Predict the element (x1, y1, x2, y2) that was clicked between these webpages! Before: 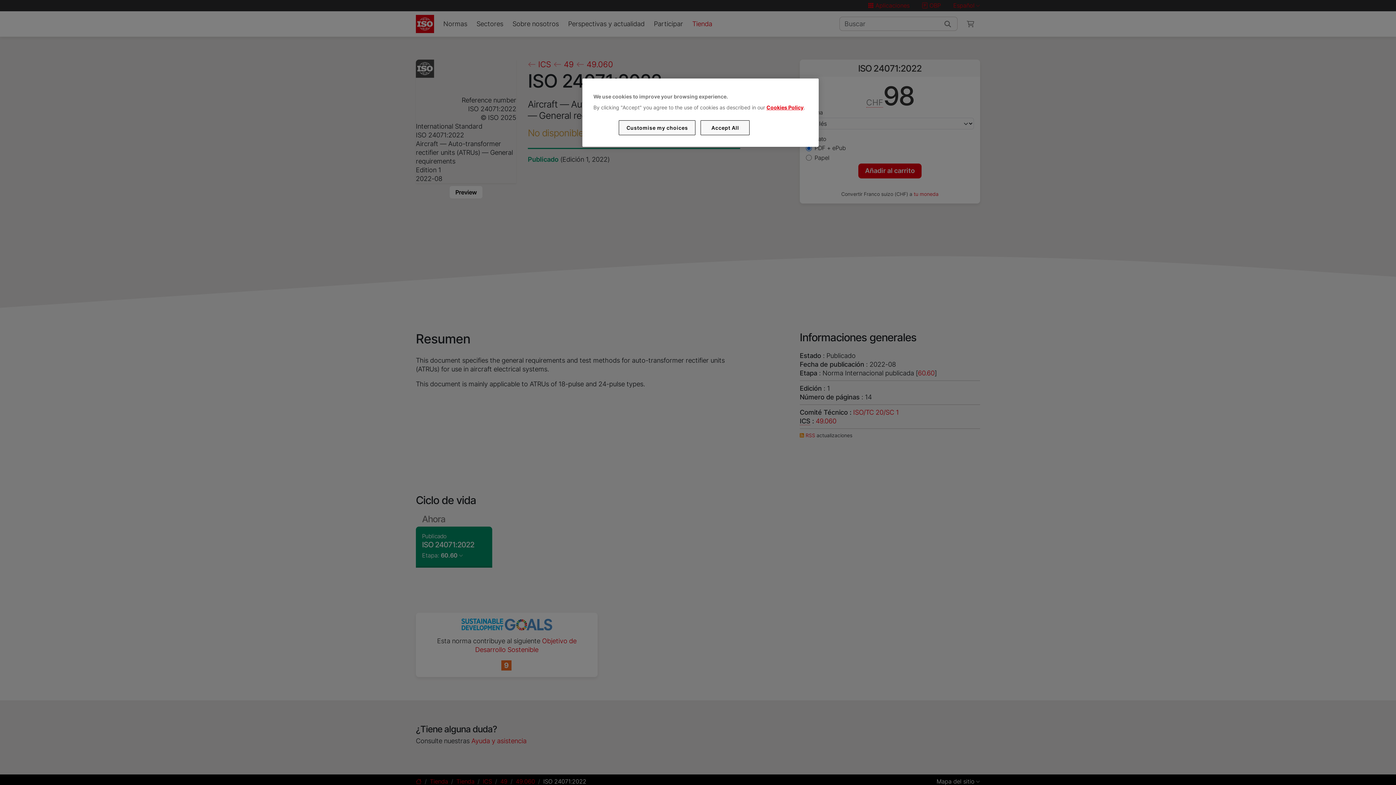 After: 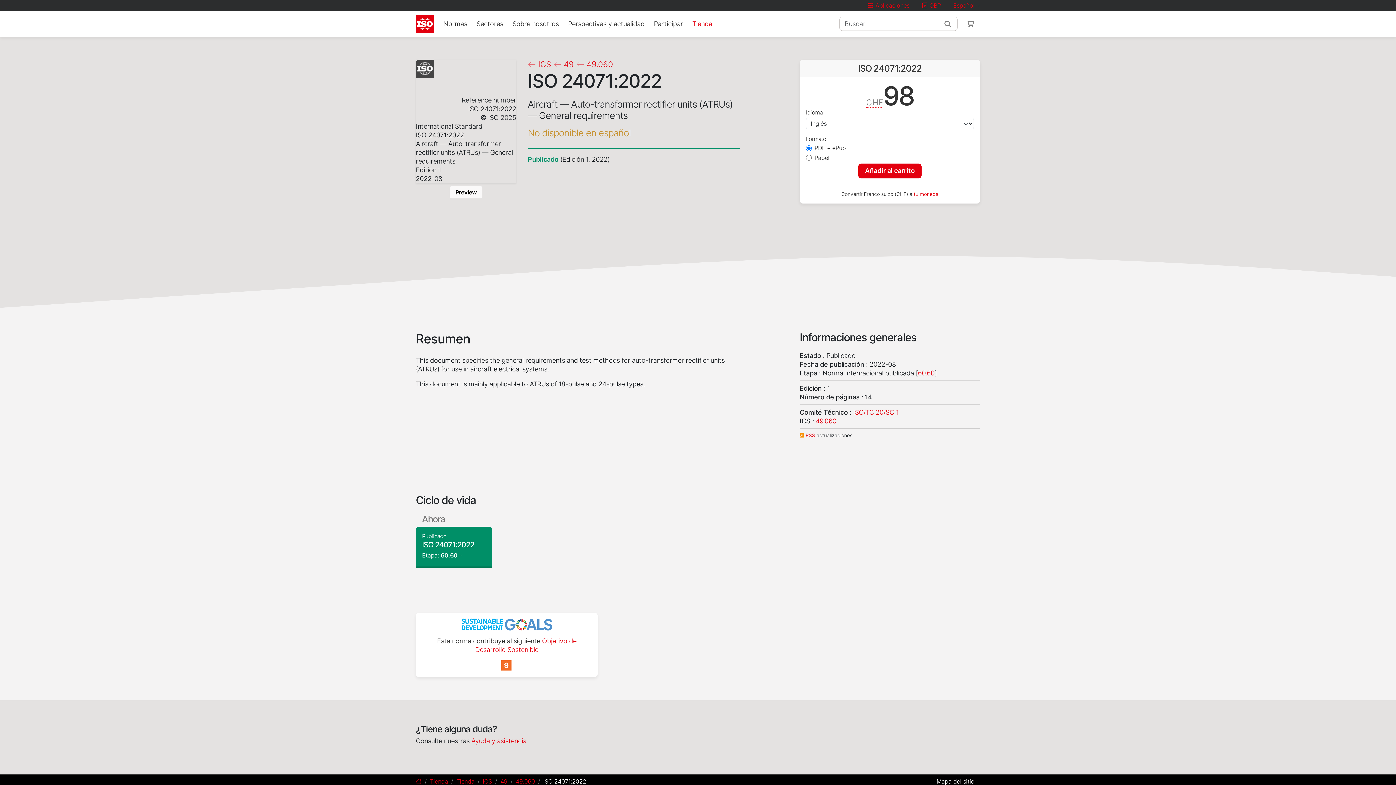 Action: bbox: (700, 120, 749, 135) label: Accept All